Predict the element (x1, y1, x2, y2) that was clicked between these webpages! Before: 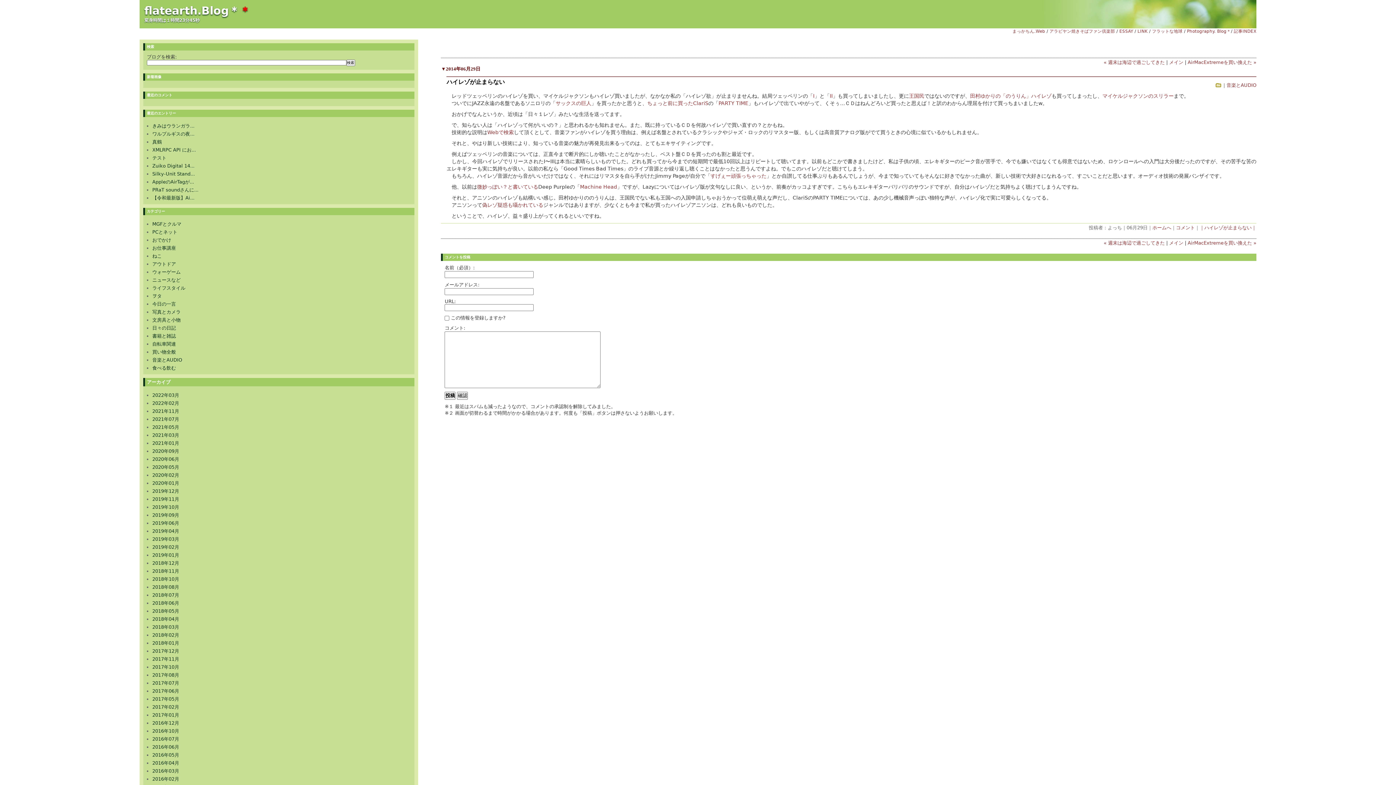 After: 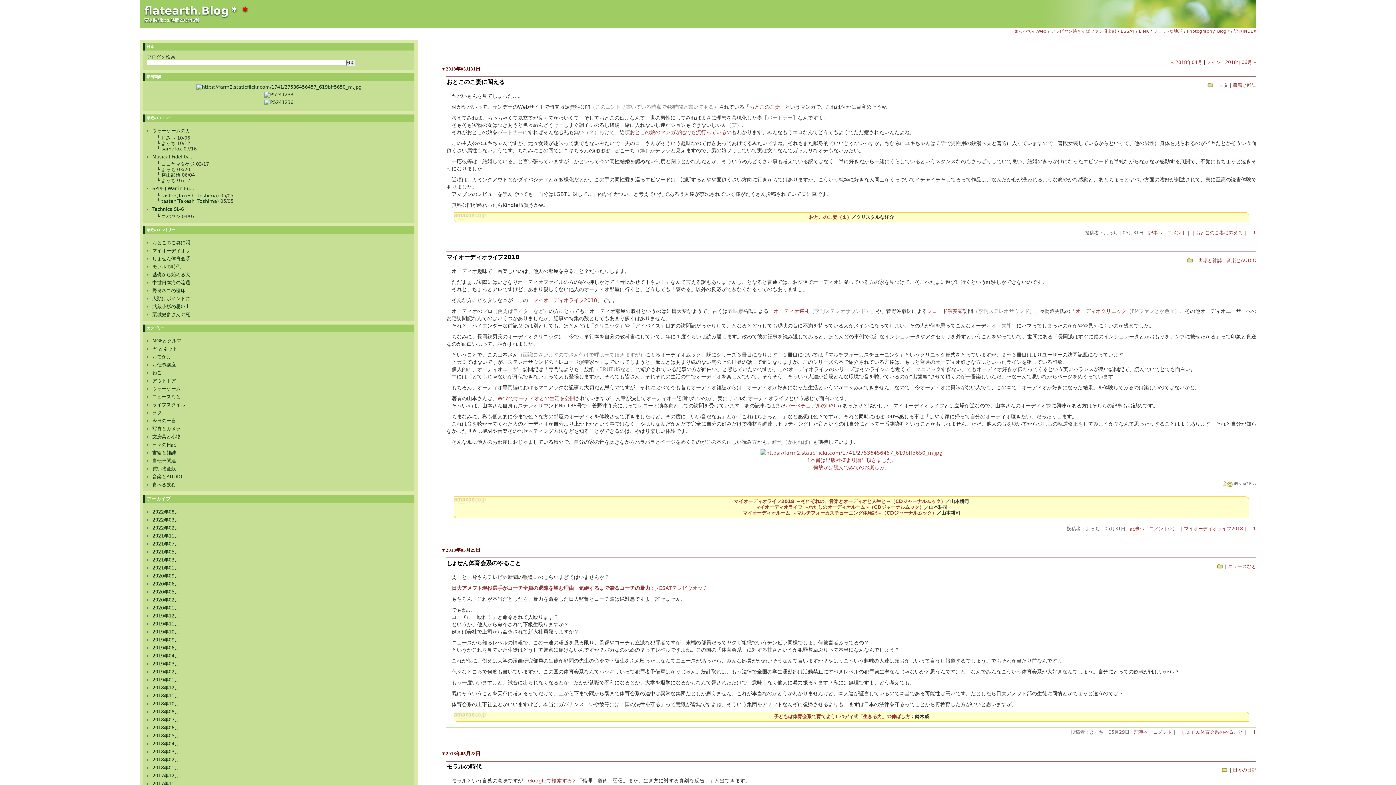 Action: bbox: (152, 608, 179, 614) label: 2018年05月